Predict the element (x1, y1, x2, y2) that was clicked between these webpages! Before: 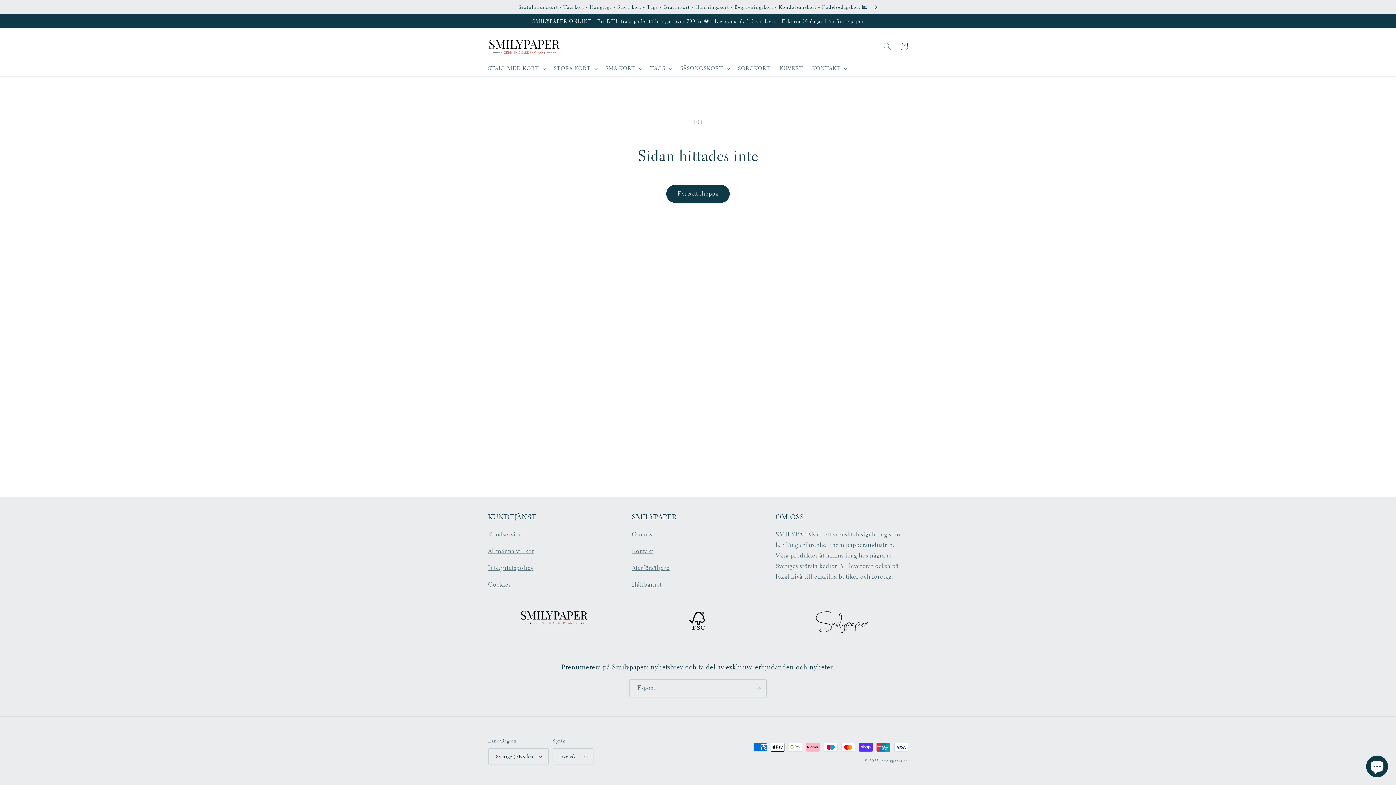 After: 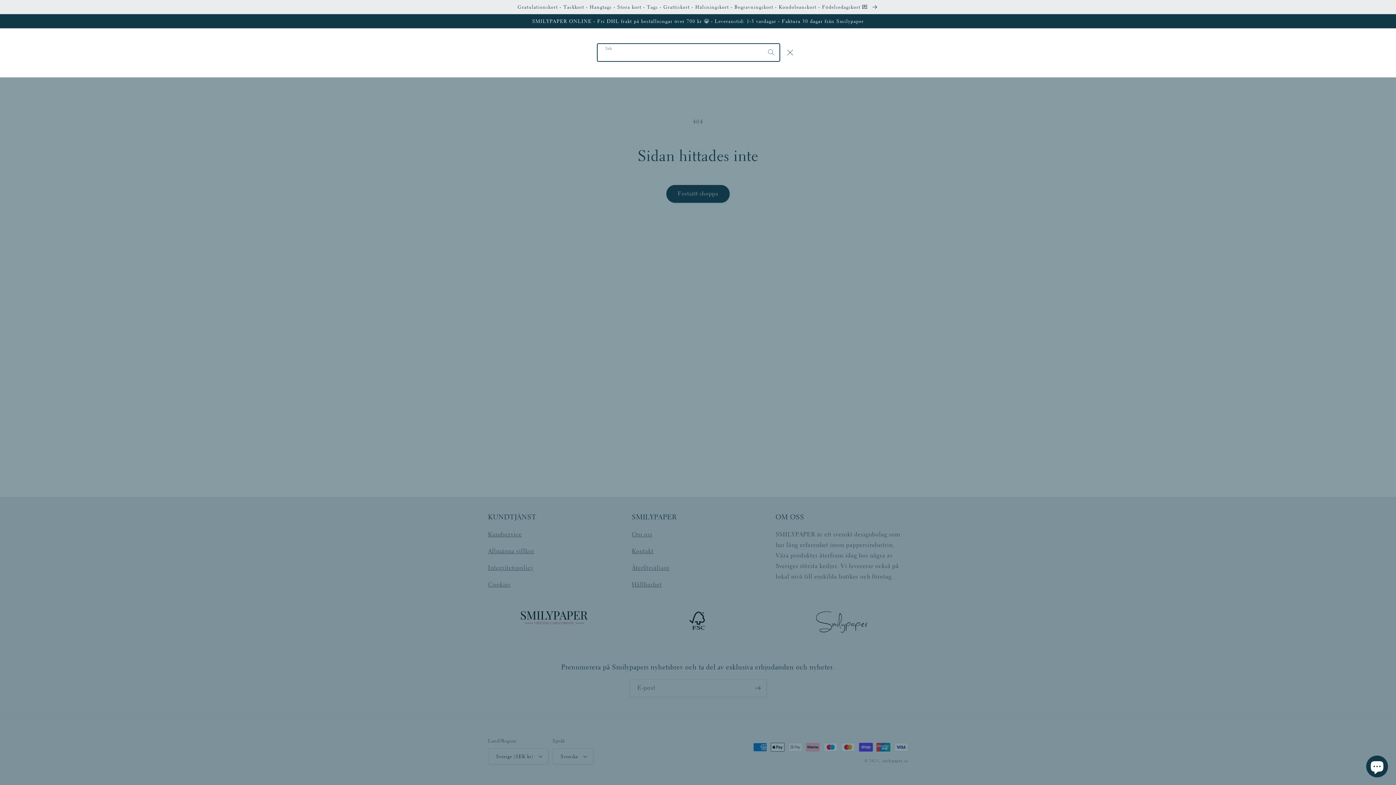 Action: label: Sök bbox: (879, 37, 895, 54)